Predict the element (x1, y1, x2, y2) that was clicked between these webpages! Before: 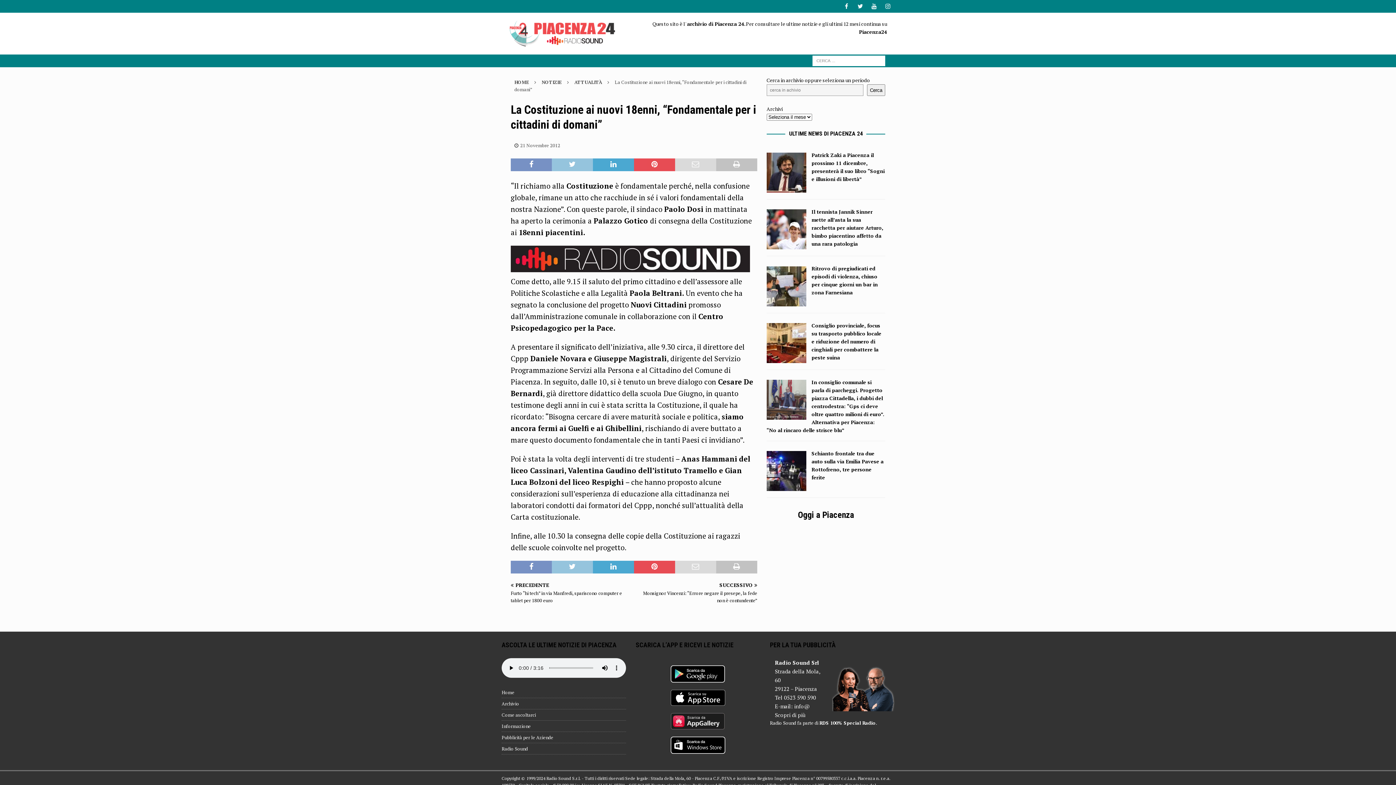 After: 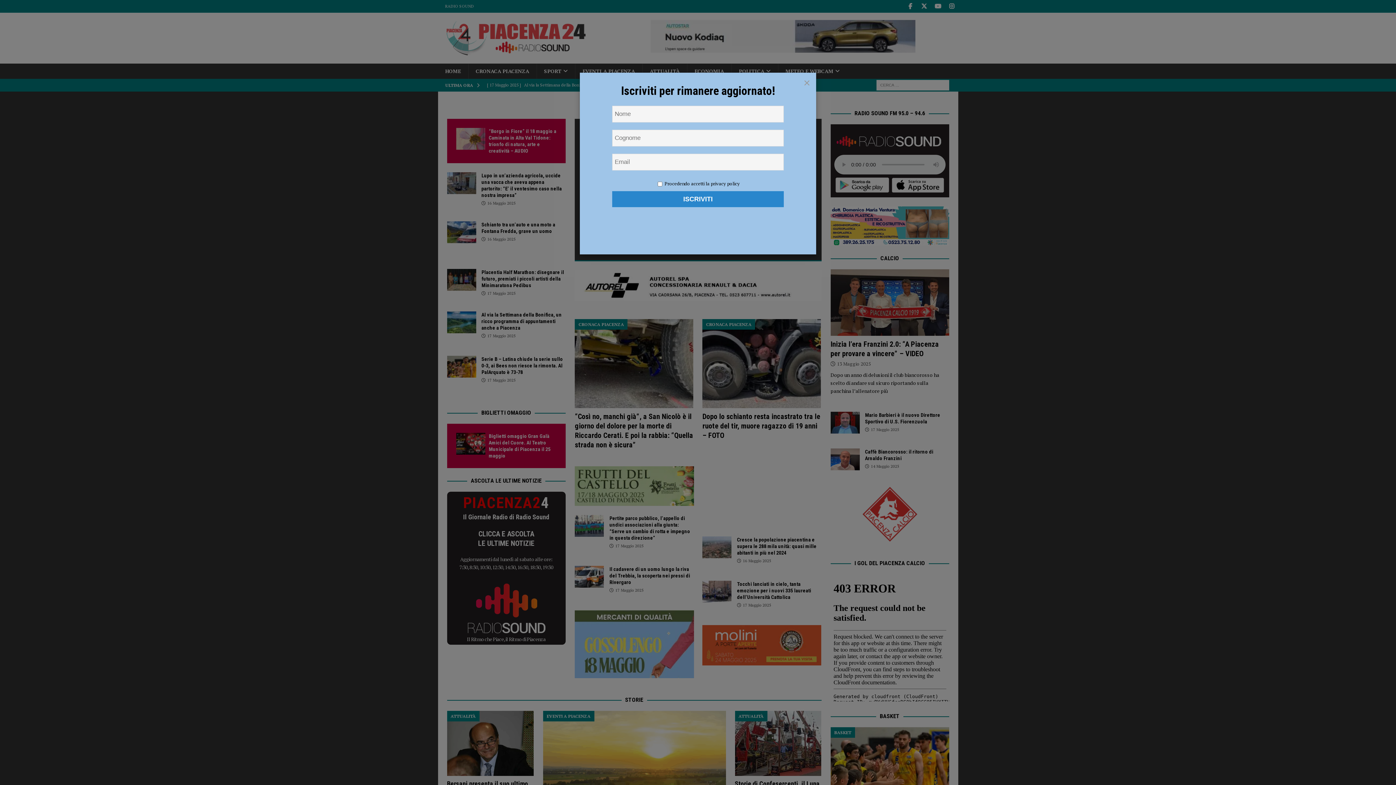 Action: label: Oggi a Piacenza bbox: (798, 510, 854, 520)